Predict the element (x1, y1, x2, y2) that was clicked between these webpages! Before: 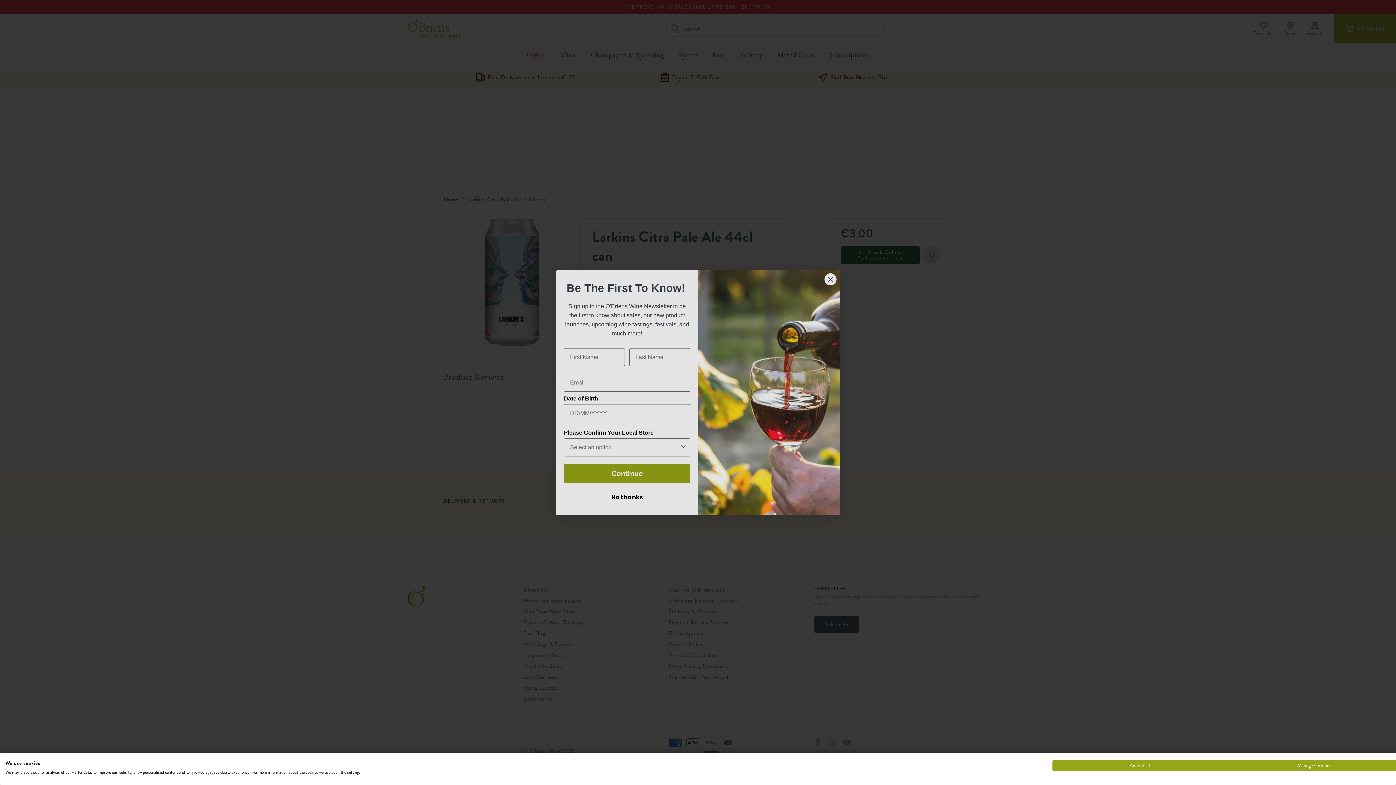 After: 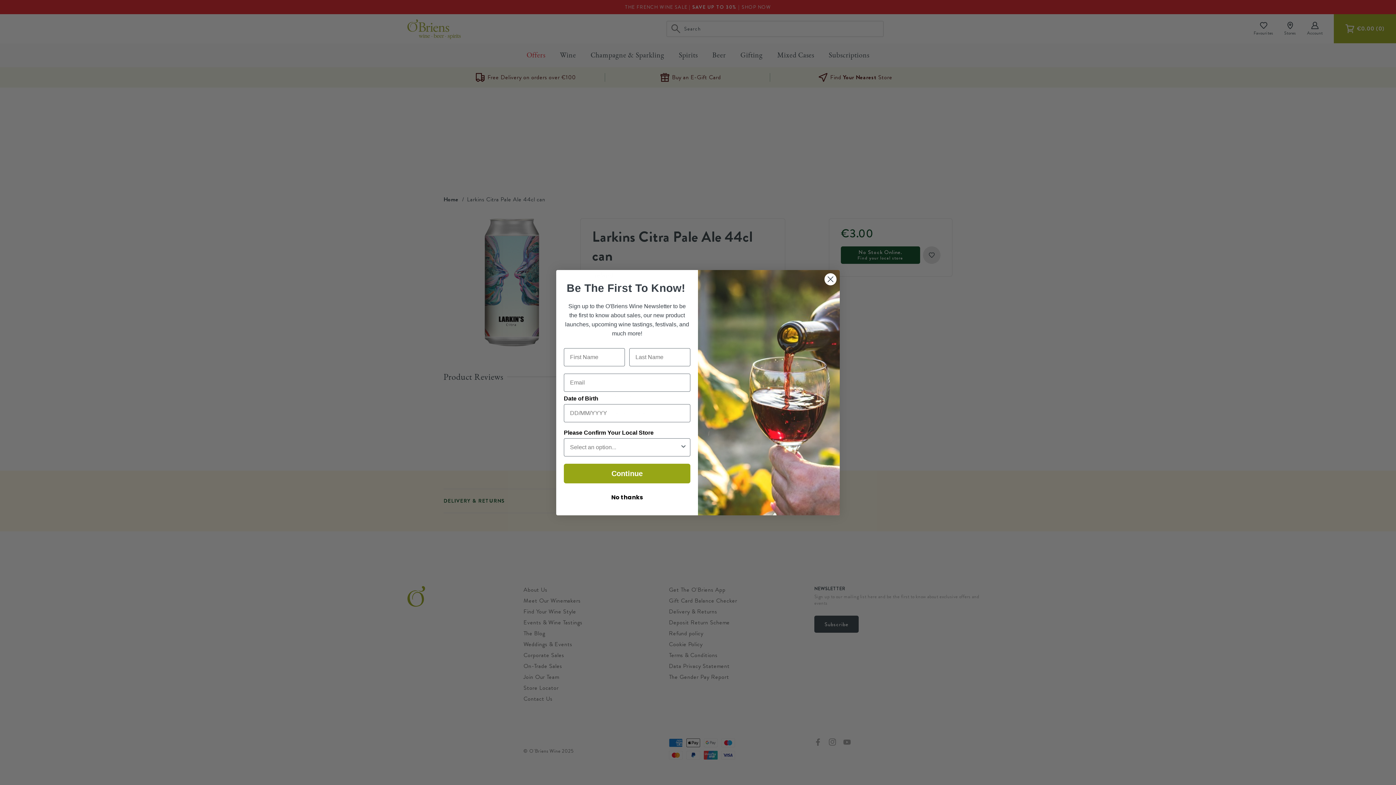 Action: bbox: (1052, 760, 1227, 771) label: Accept all cookies